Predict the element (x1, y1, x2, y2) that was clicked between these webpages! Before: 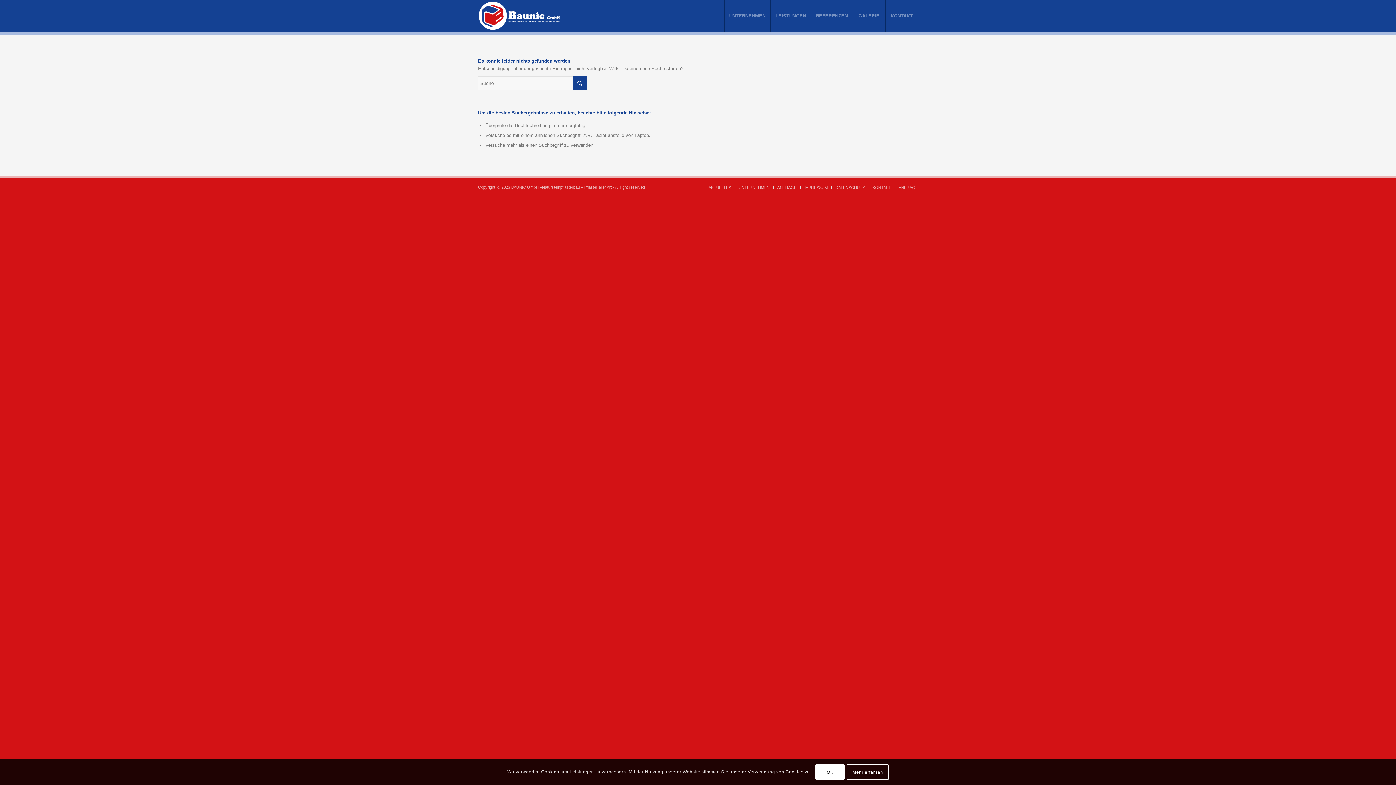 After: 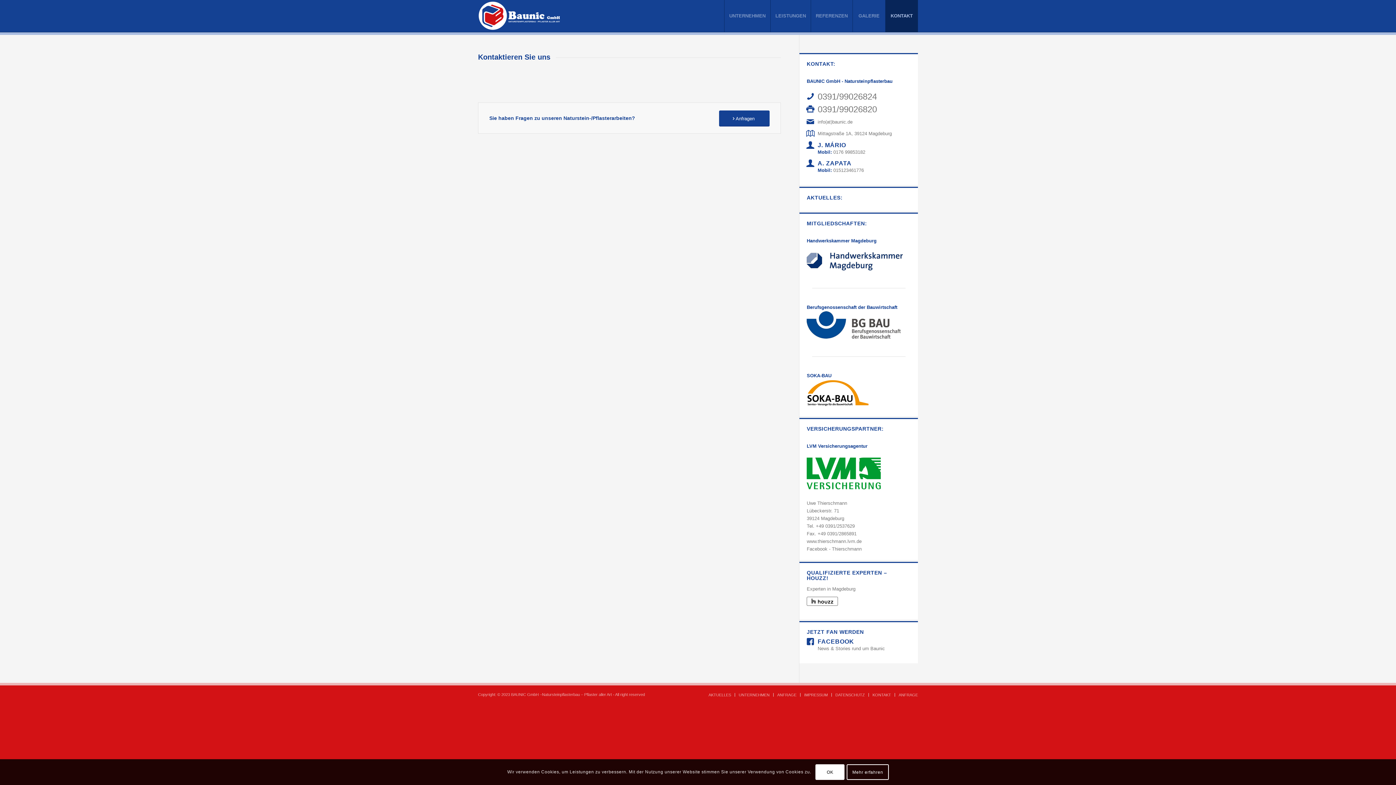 Action: bbox: (872, 185, 891, 189) label: KONTAKT